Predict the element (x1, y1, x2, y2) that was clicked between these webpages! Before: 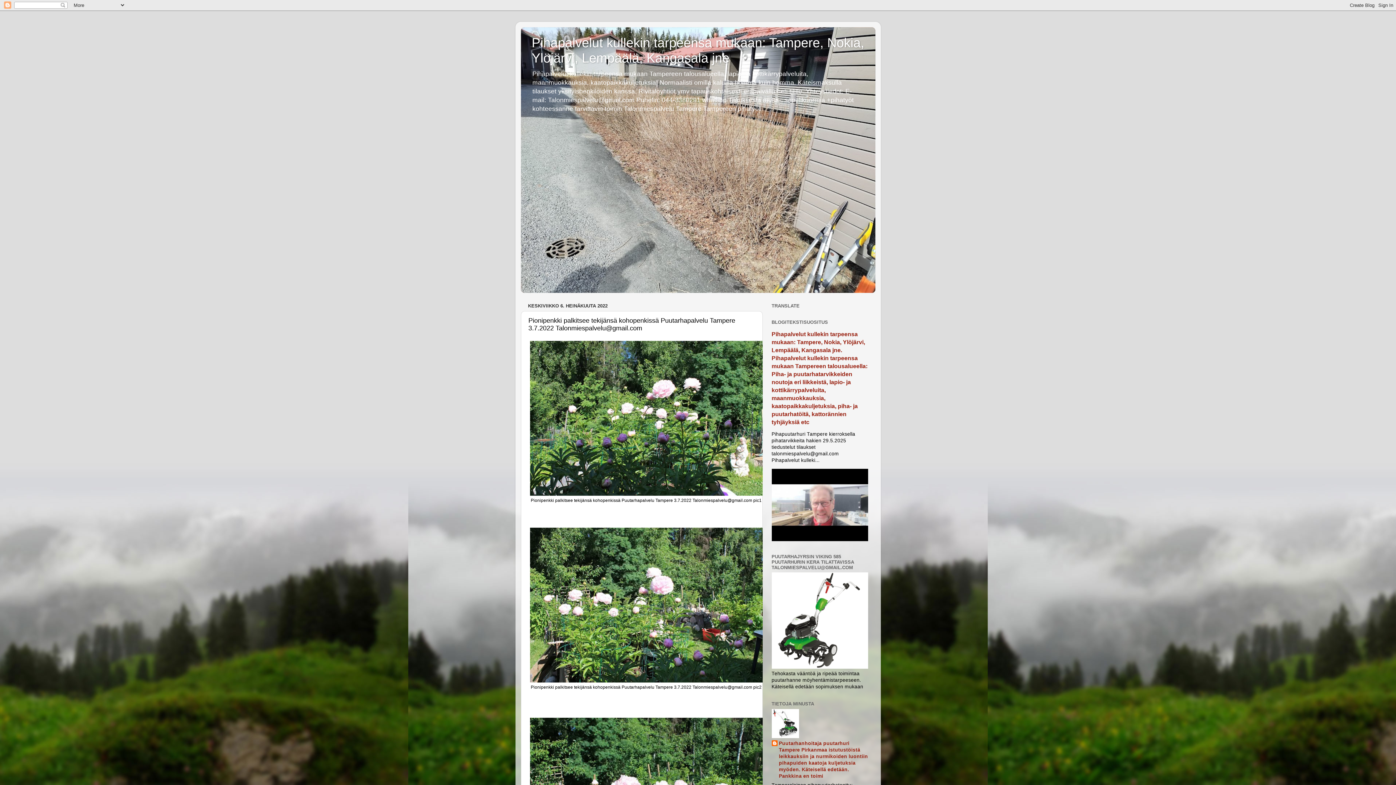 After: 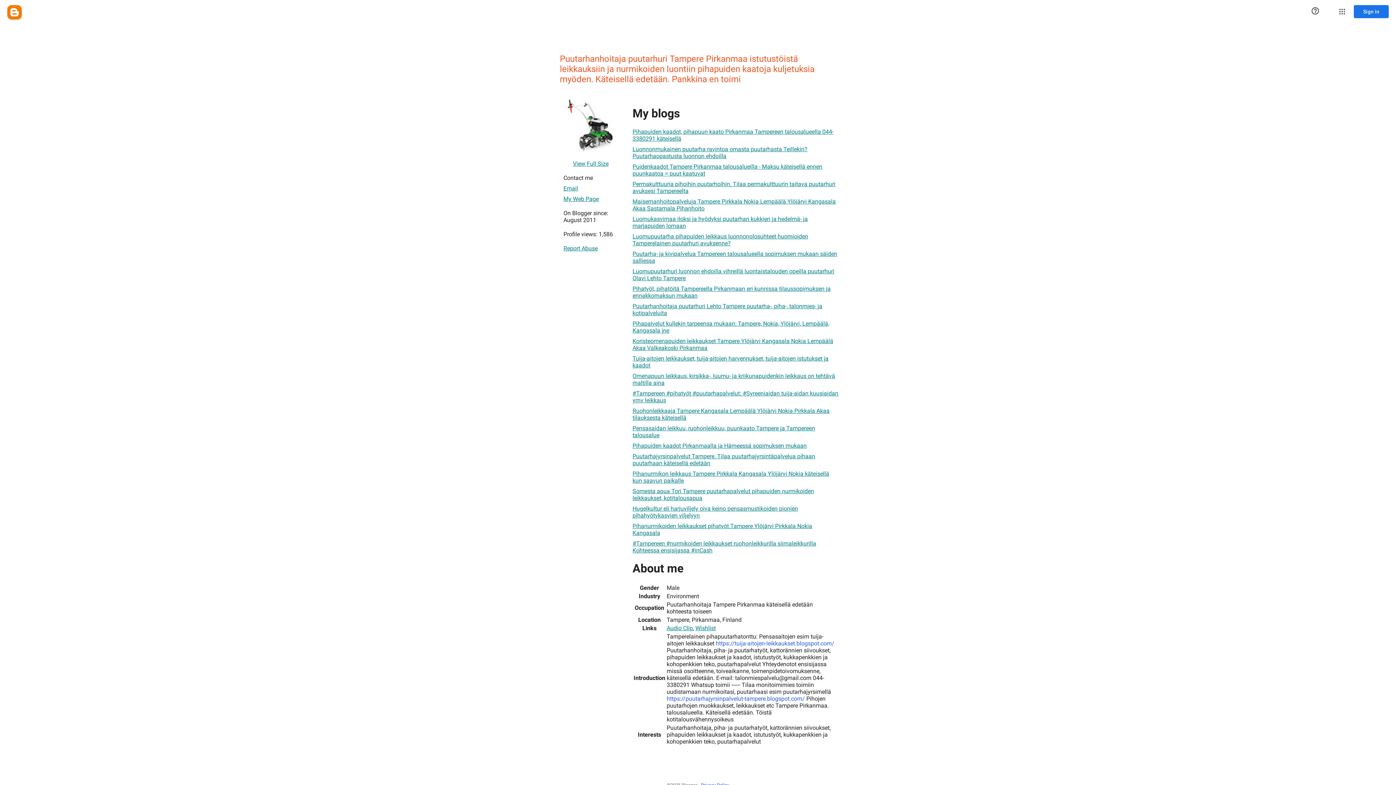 Action: bbox: (771, 740, 868, 780) label: Puutarhanhoitaja puutarhuri Tampere Pirkanmaa istutustöistä leikkauksiin ja nurmikoiden luontiin pihapuiden kaatoja kuljetuksia myöden. Käteisellä edetään. Pankkina en toimi